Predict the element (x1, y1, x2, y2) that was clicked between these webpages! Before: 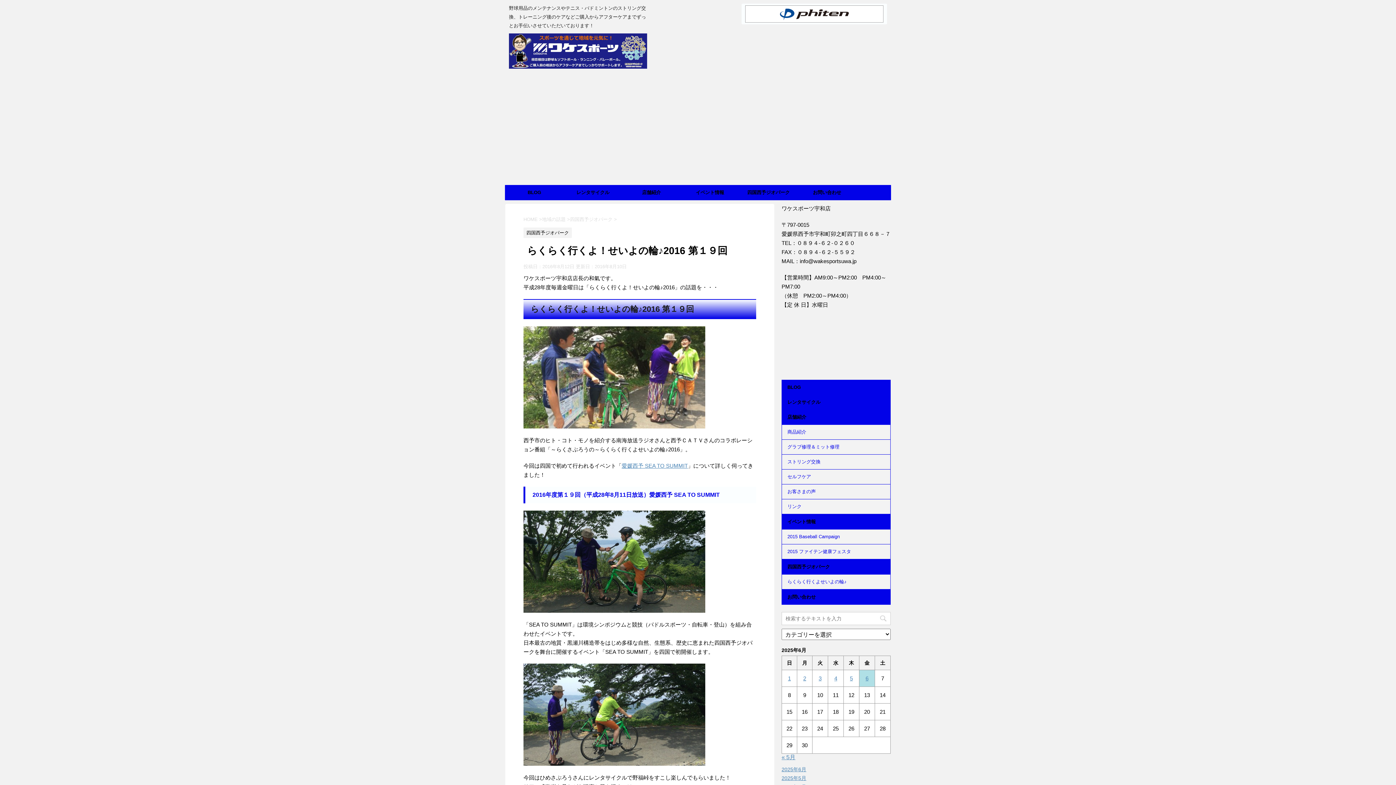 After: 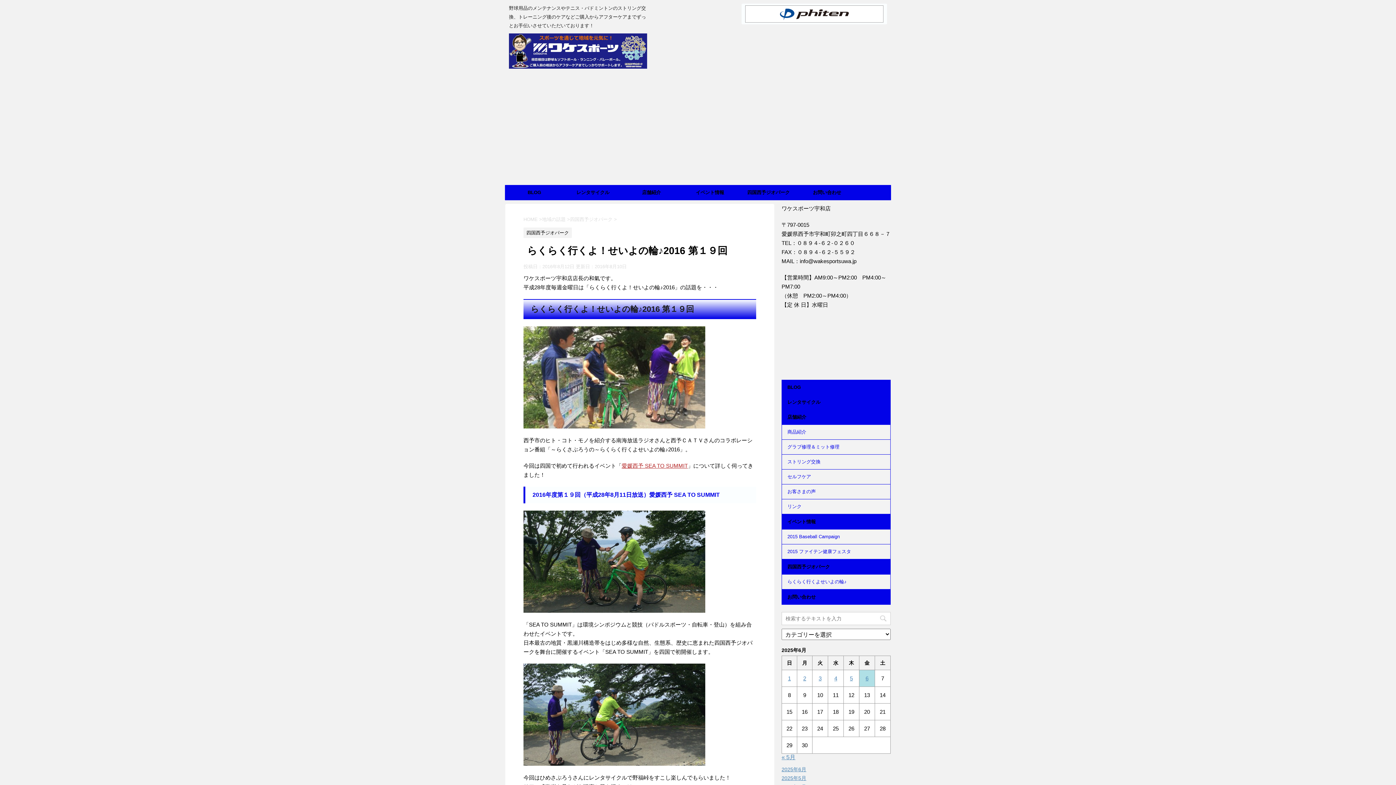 Action: label: 愛媛西予 SEA TO SUMMIT bbox: (621, 462, 688, 468)